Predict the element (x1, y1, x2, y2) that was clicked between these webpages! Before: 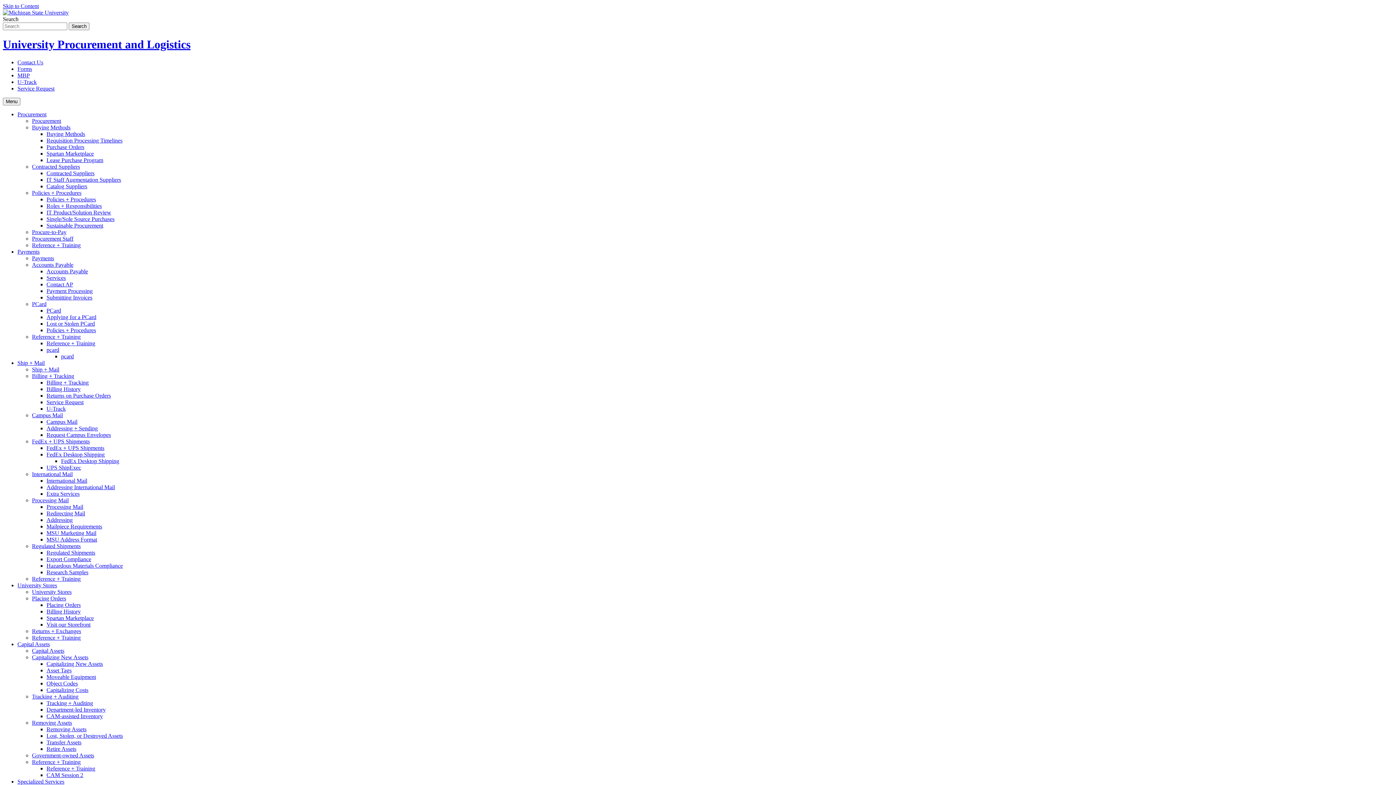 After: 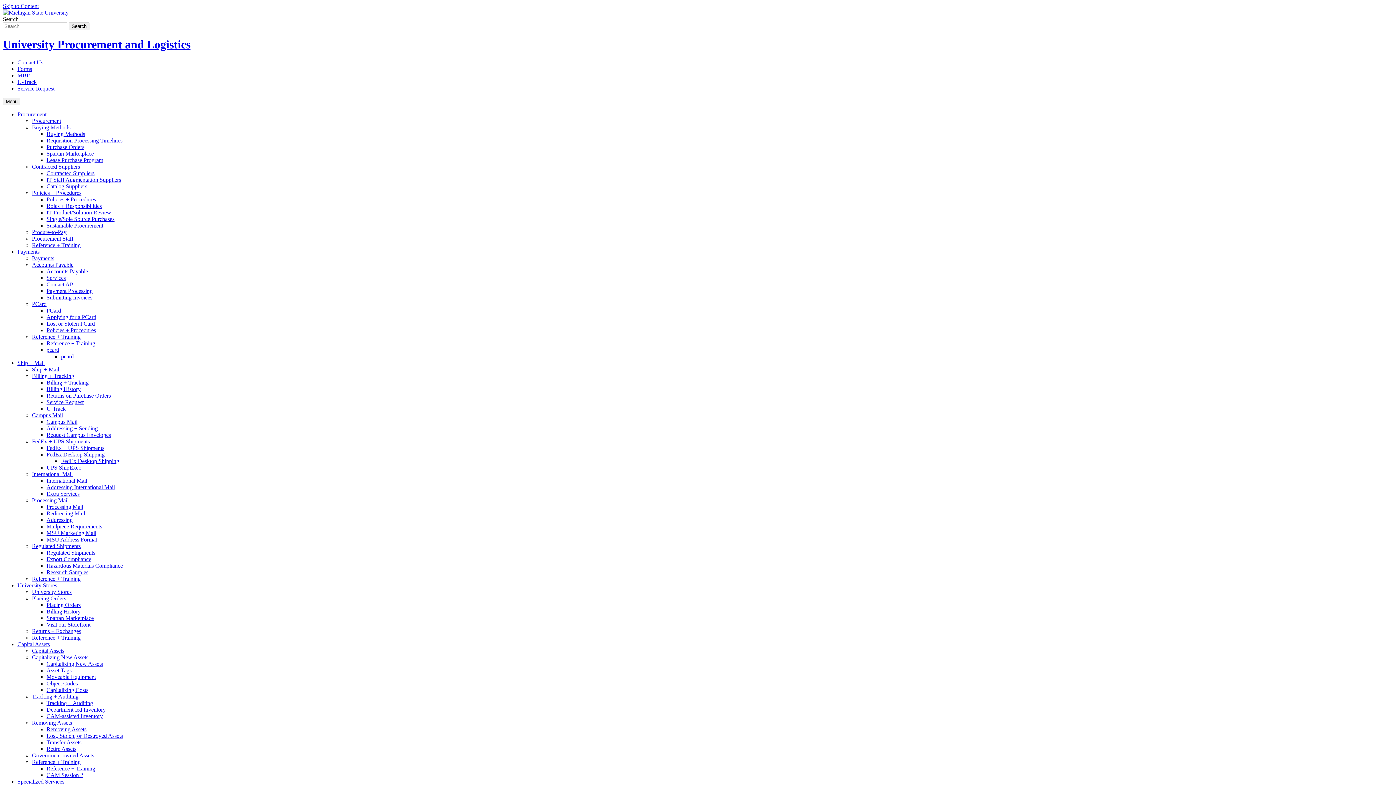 Action: bbox: (46, 307, 61, 313) label: PCard